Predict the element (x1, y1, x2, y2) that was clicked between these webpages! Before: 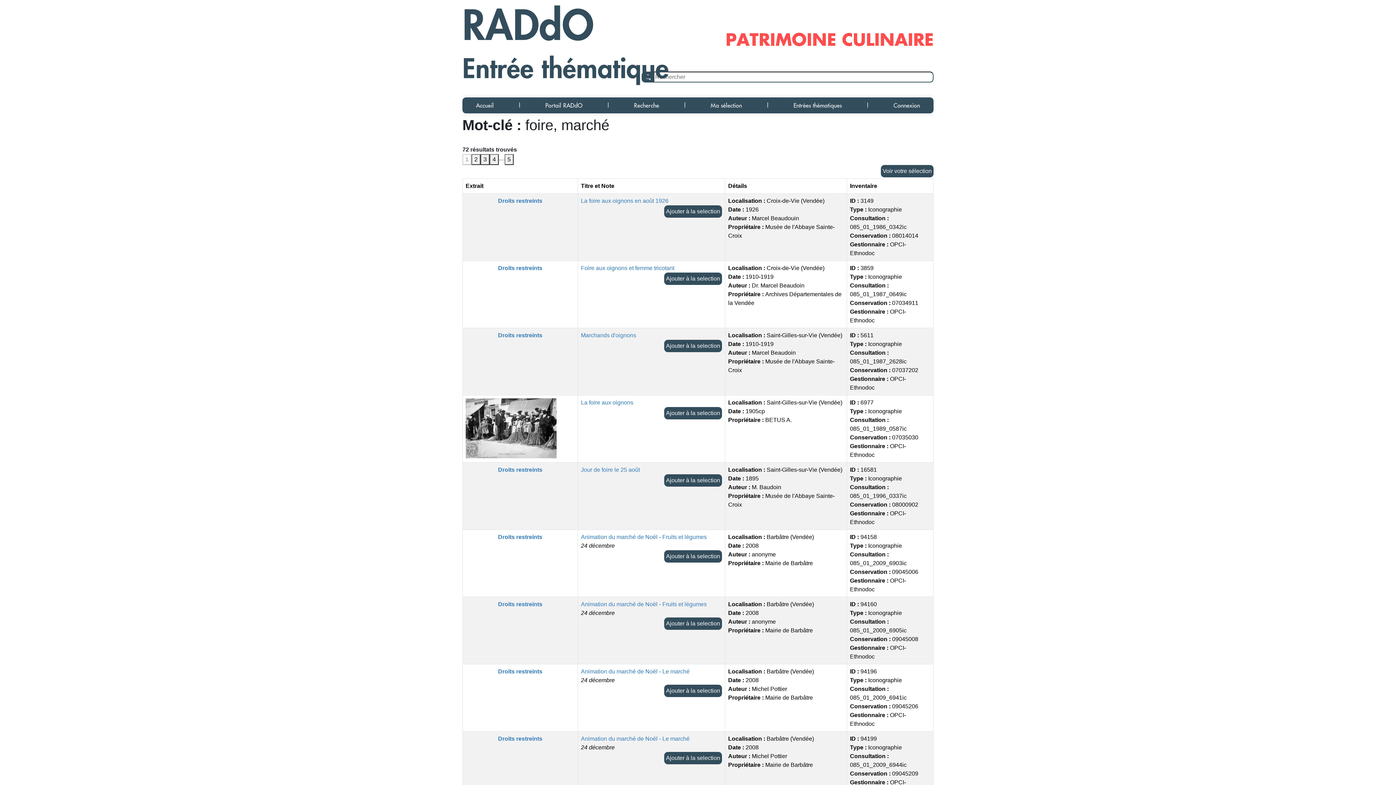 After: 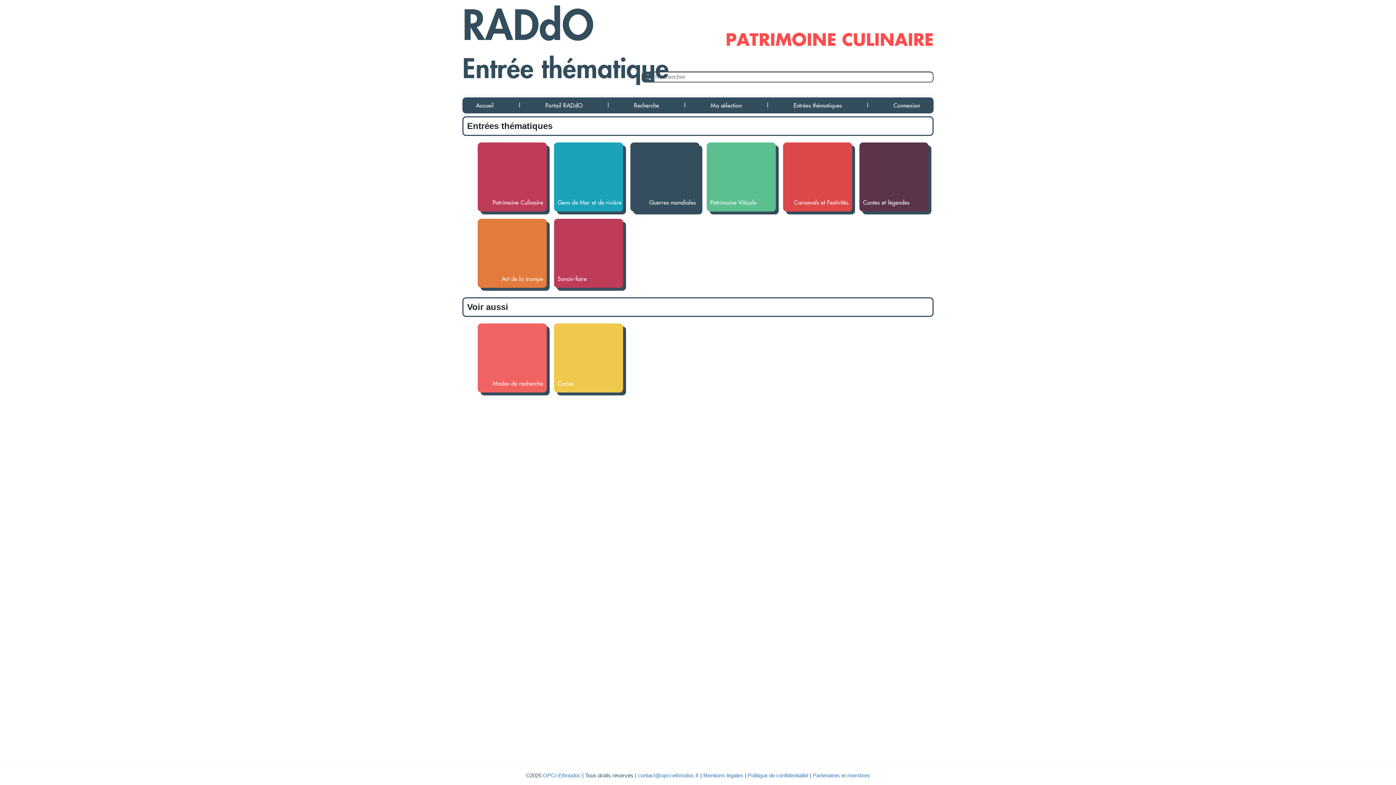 Action: bbox: (790, 97, 844, 113) label: Entrées thématiques